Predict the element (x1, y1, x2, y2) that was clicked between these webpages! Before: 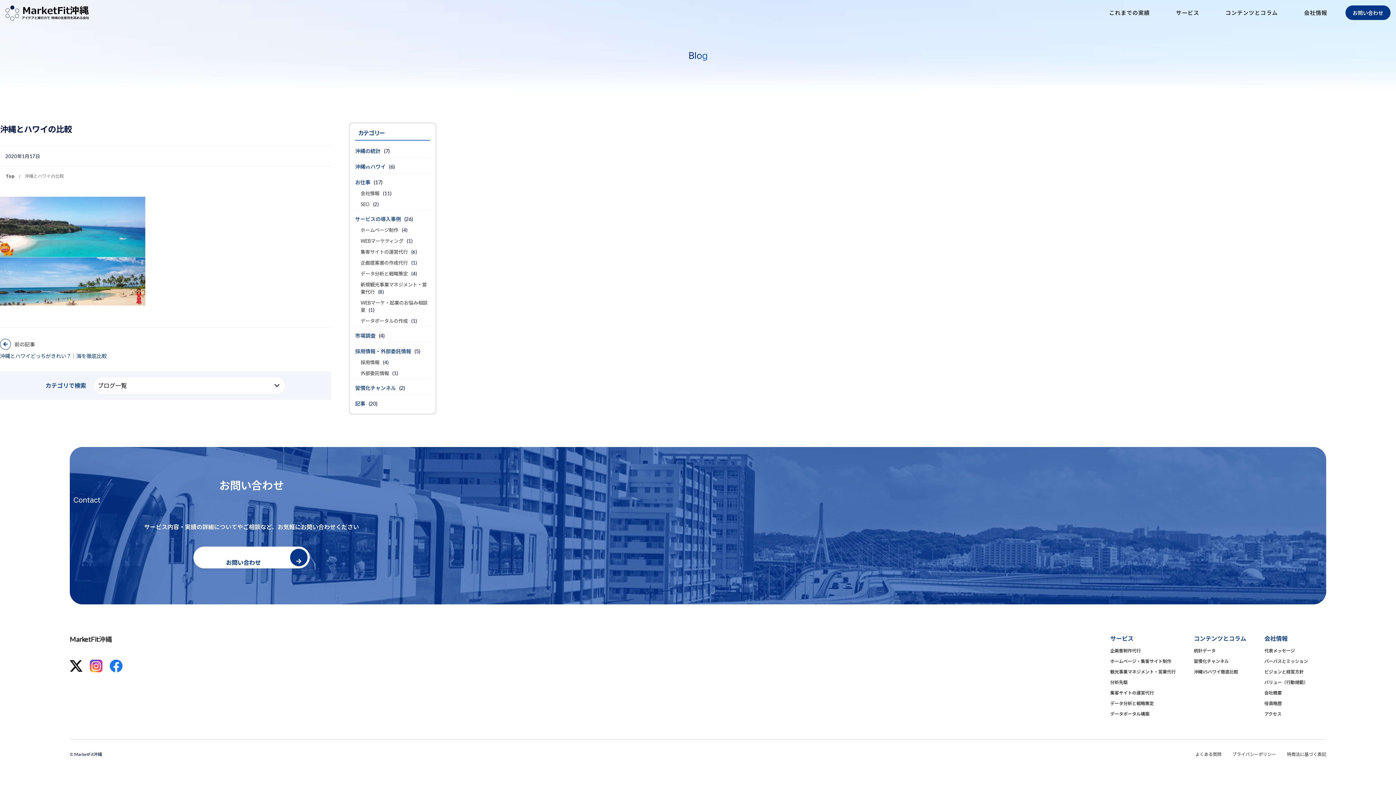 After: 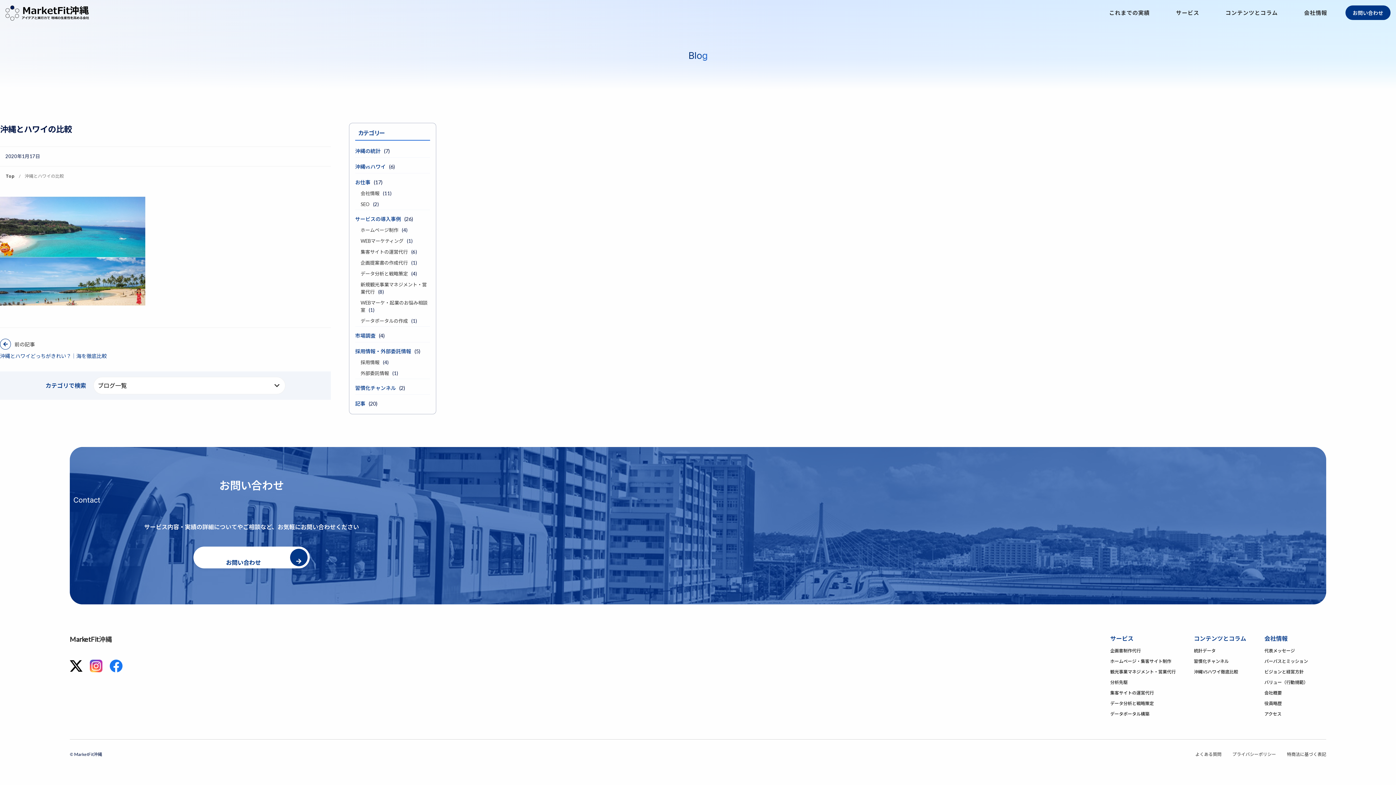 Action: bbox: (69, 633, 122, 645) label: MarketFit沖縄